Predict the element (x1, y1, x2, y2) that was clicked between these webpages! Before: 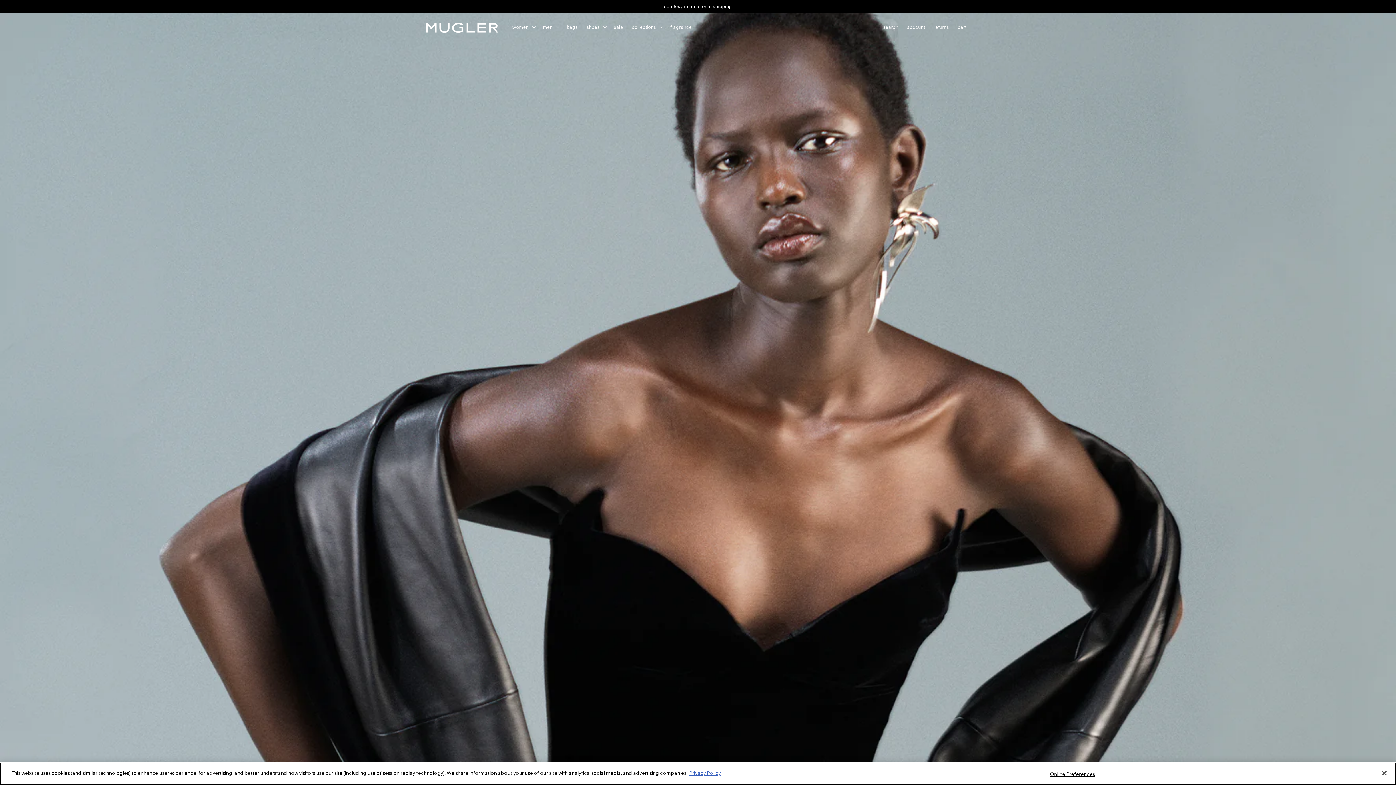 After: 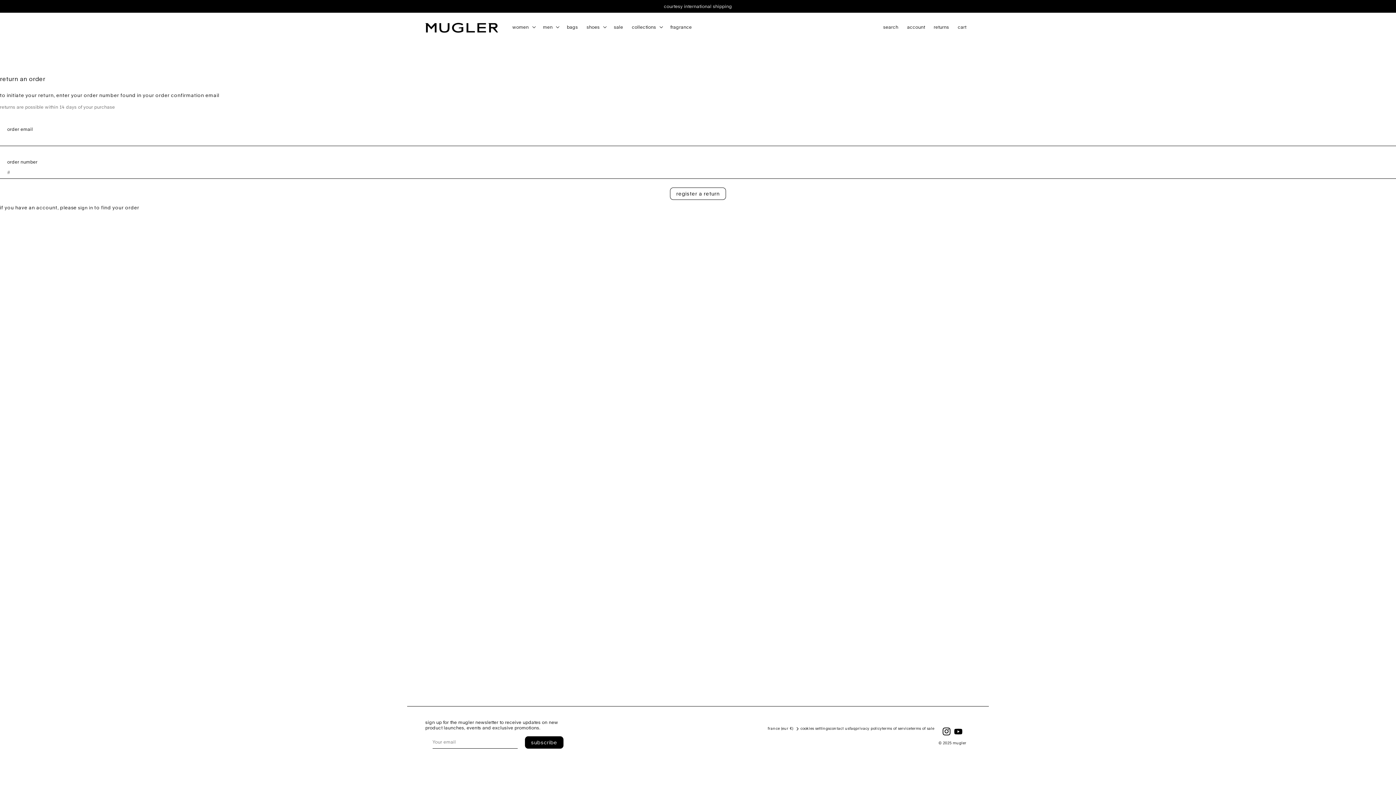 Action: bbox: (929, 20, 953, 34) label: returns